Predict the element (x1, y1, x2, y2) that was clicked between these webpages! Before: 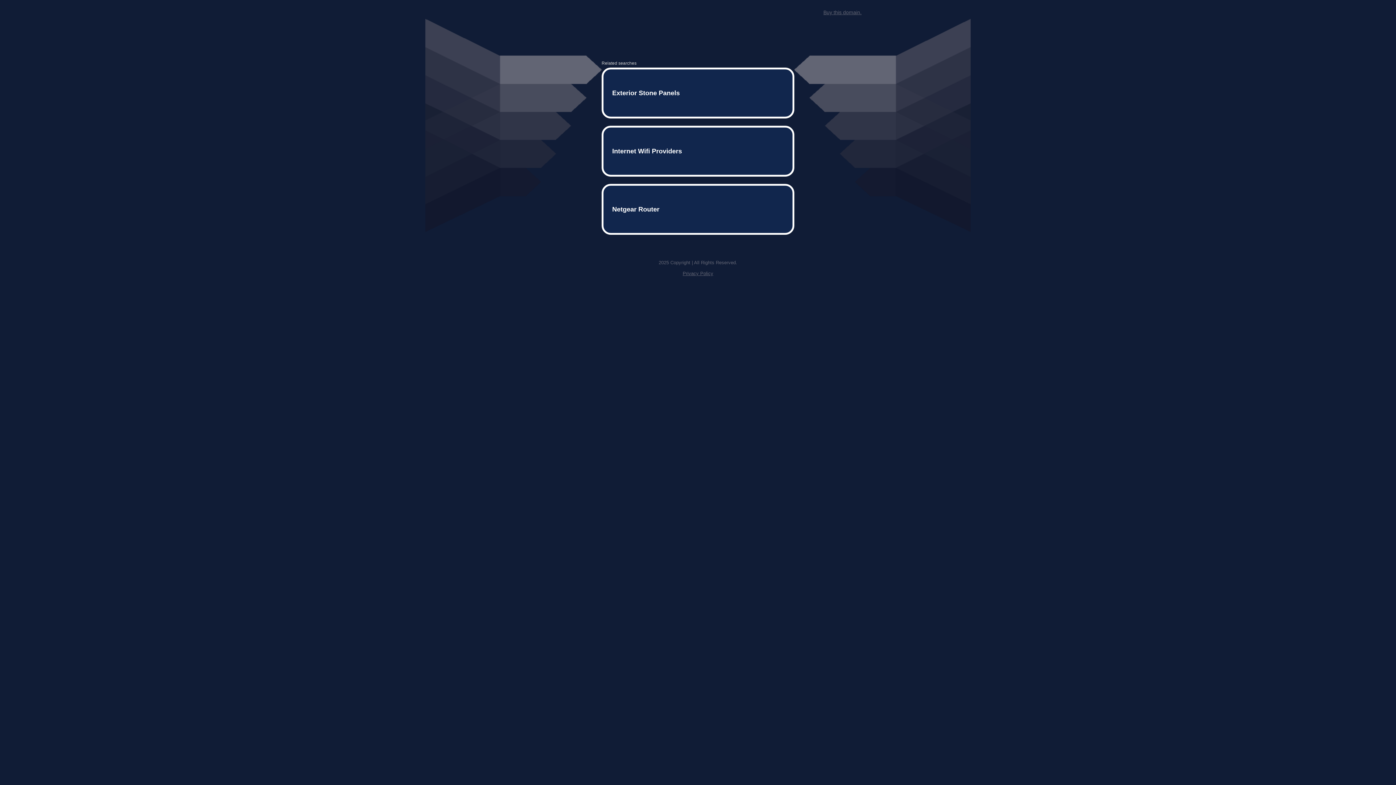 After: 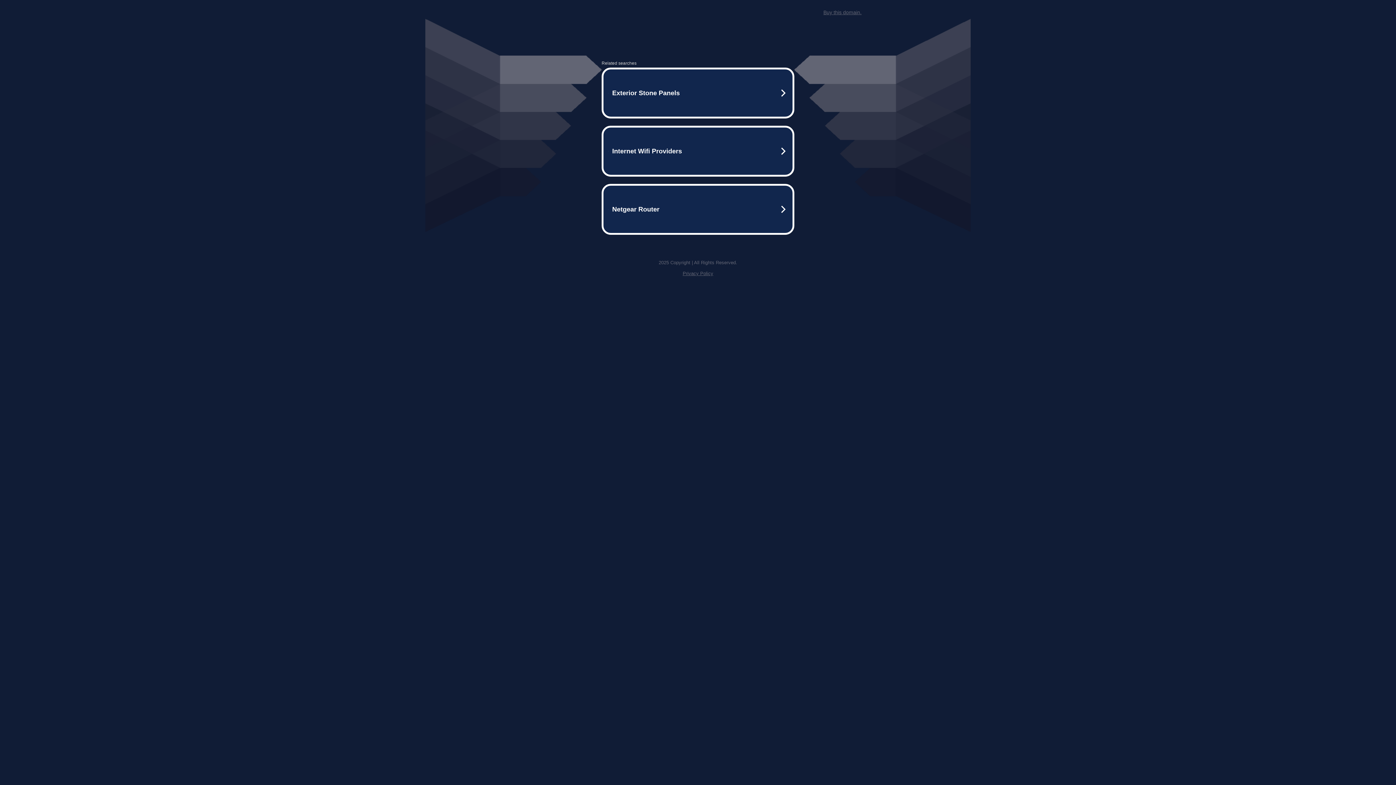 Action: bbox: (682, 259, 713, 264) label: Privacy Policy